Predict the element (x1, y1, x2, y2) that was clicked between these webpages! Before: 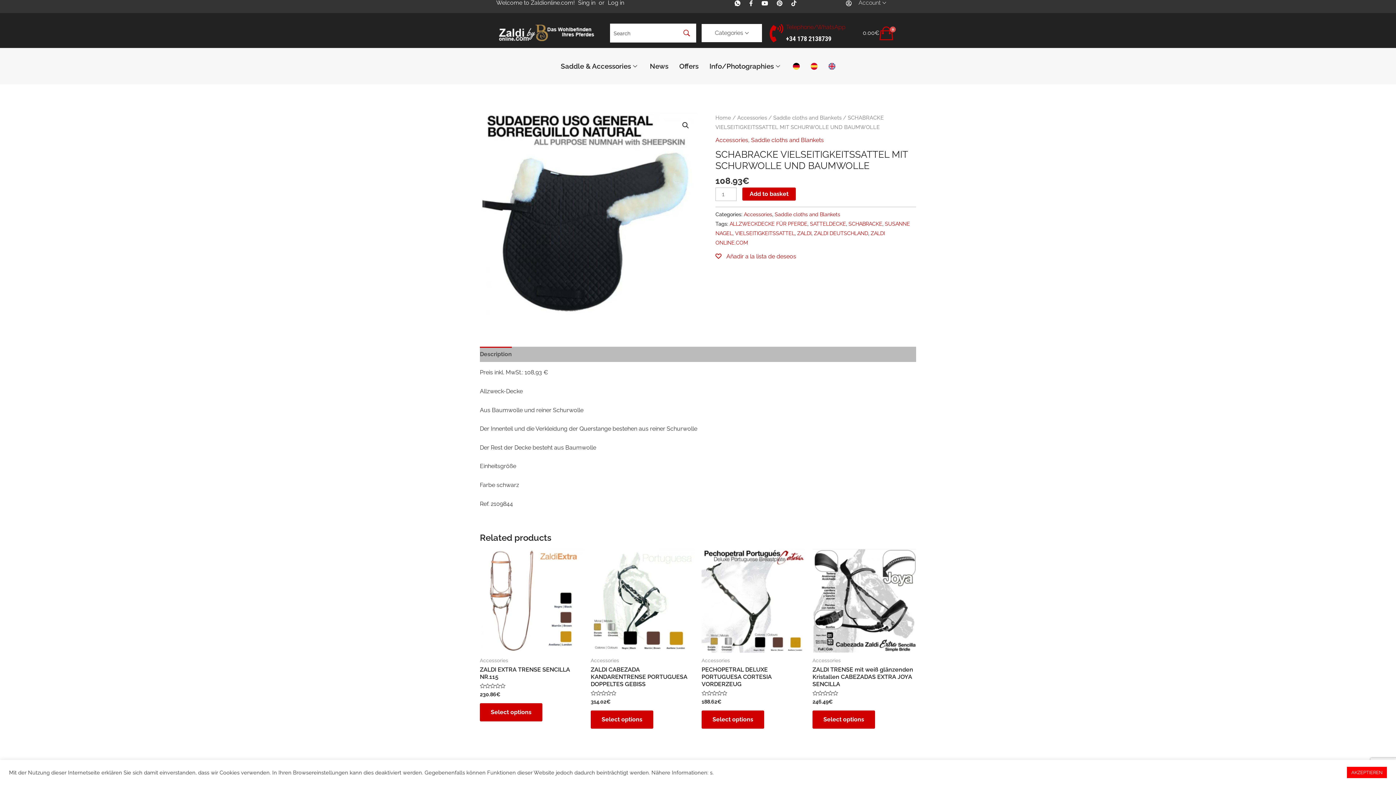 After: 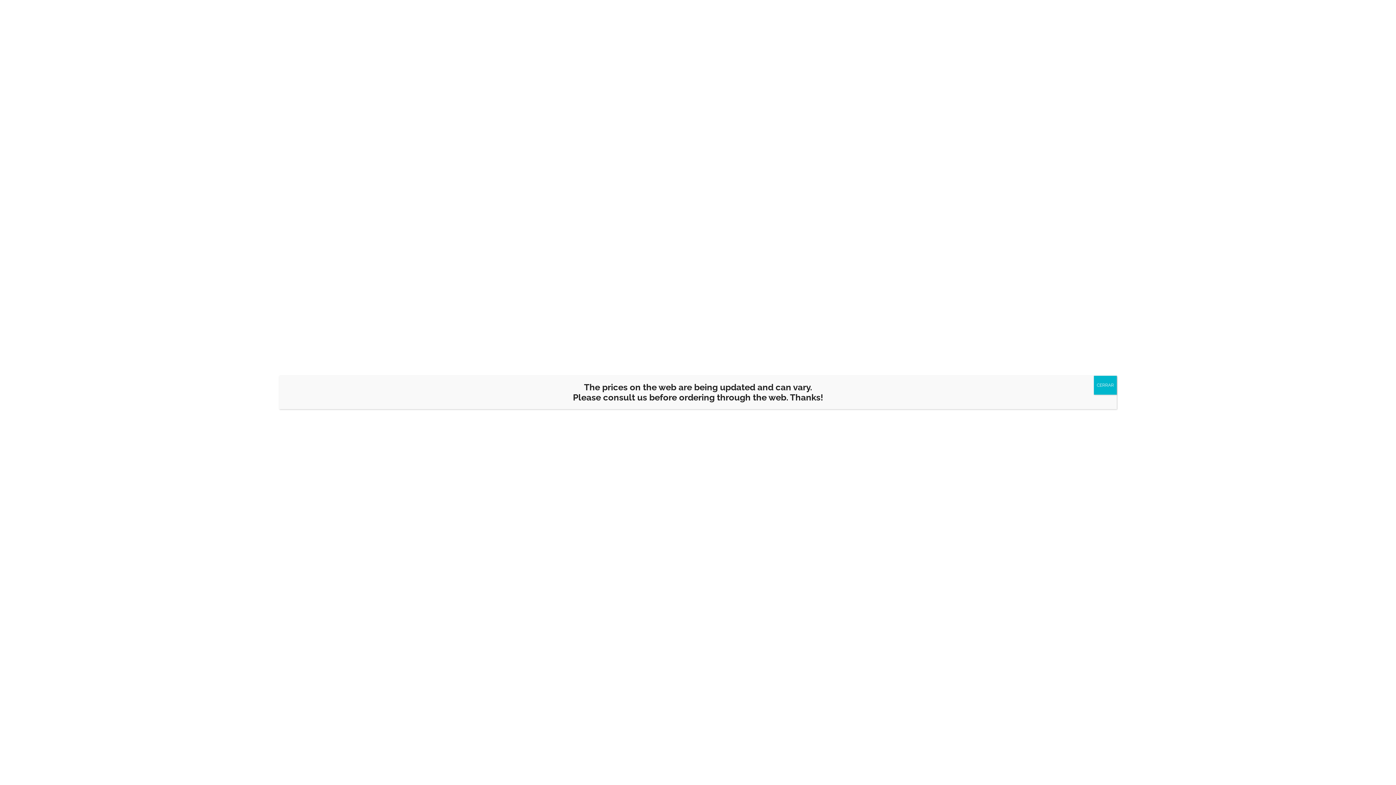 Action: bbox: (496, 29, 597, 36)